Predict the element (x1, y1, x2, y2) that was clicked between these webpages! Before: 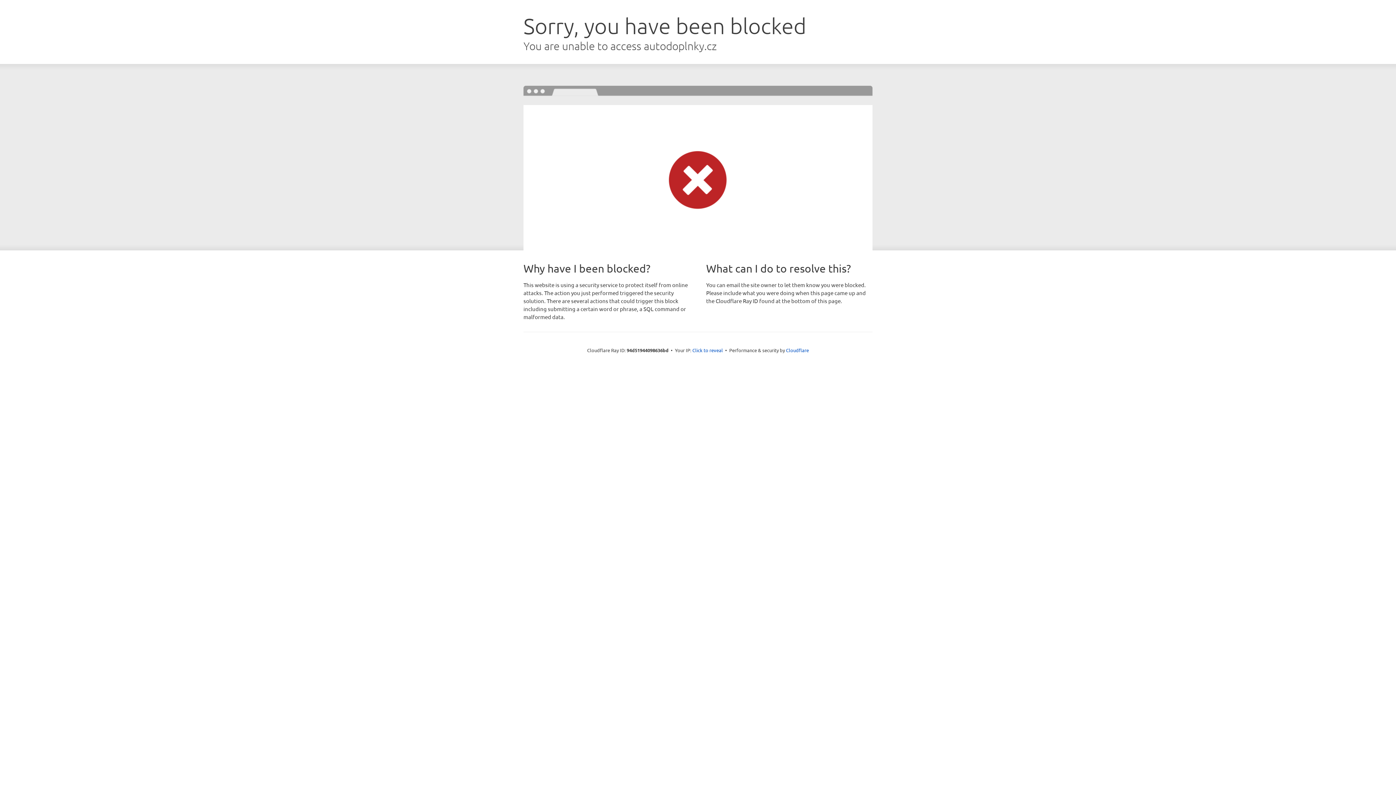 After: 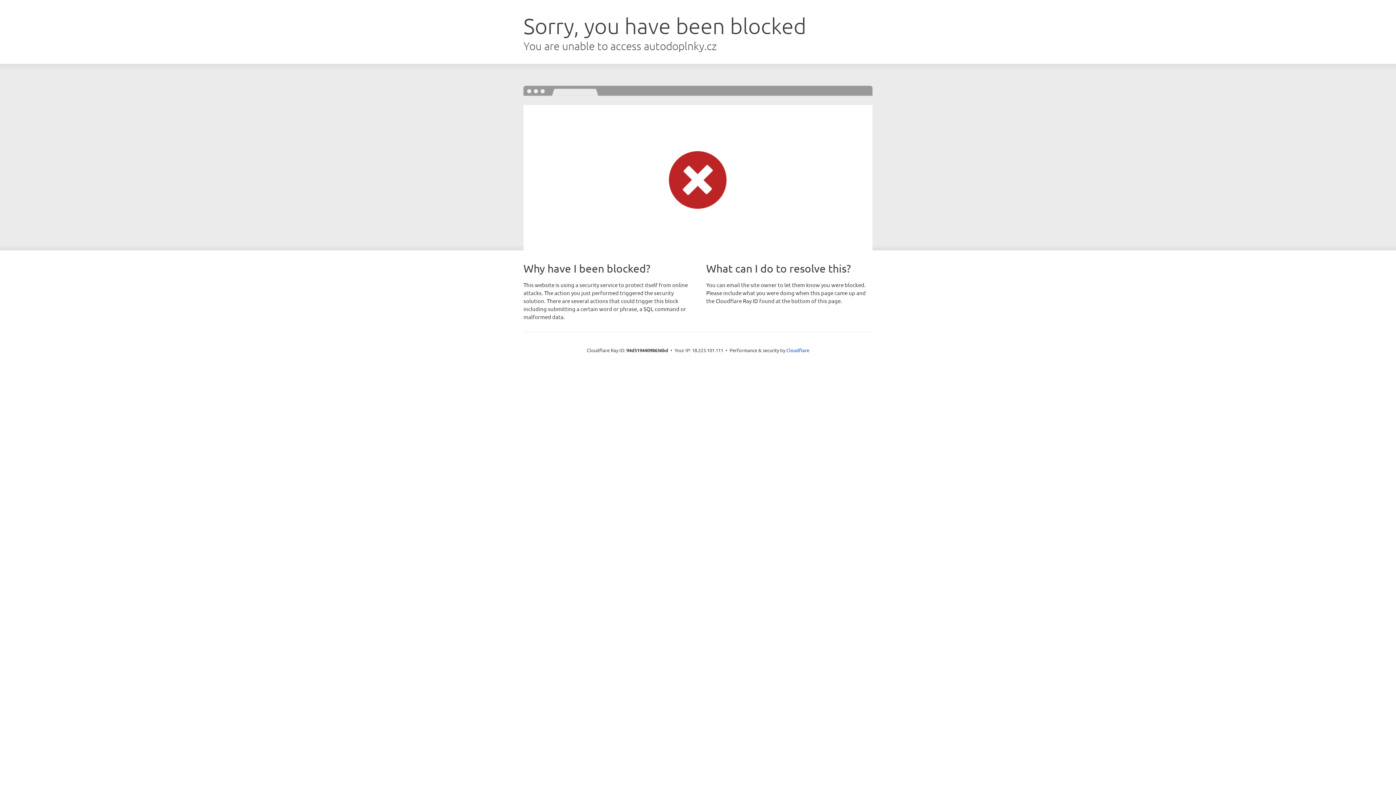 Action: bbox: (692, 346, 723, 353) label: Click to reveal